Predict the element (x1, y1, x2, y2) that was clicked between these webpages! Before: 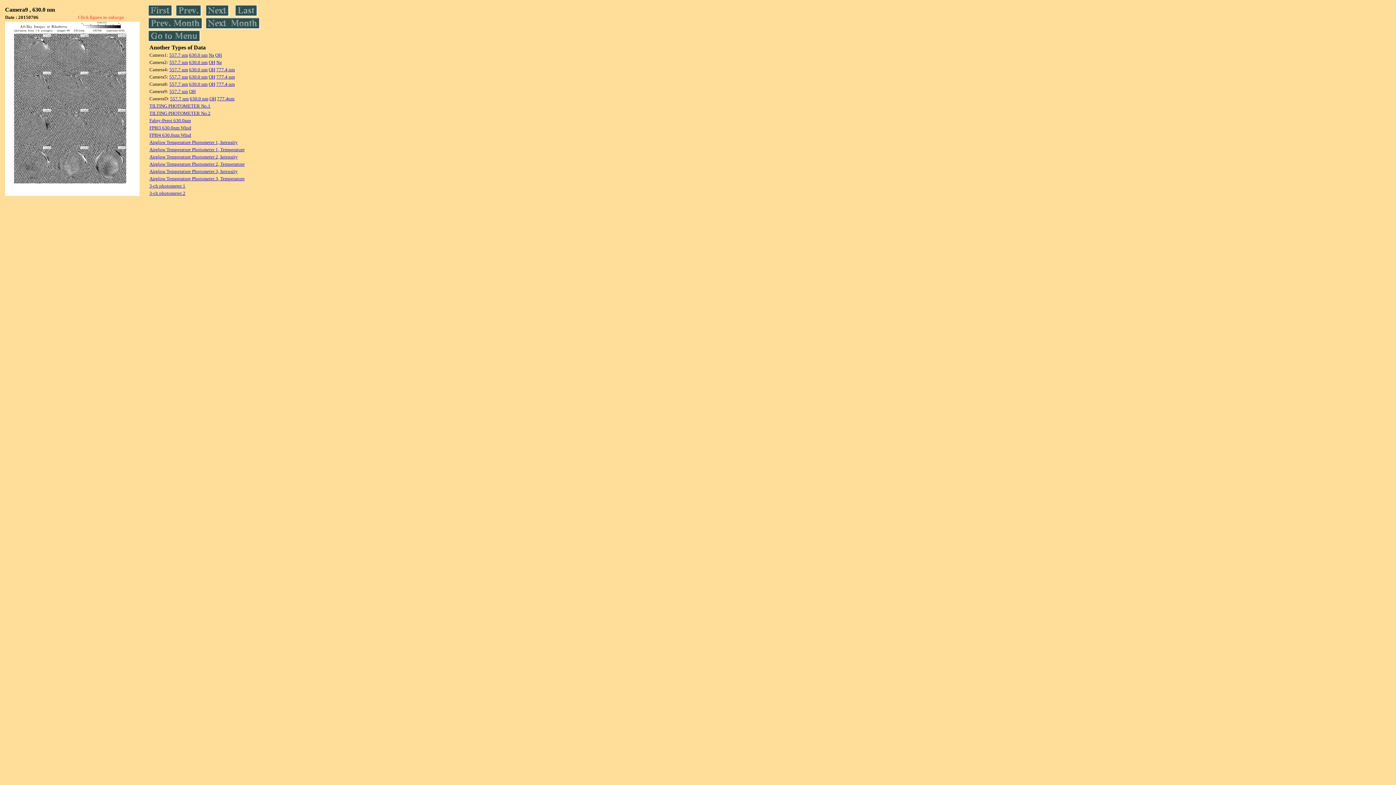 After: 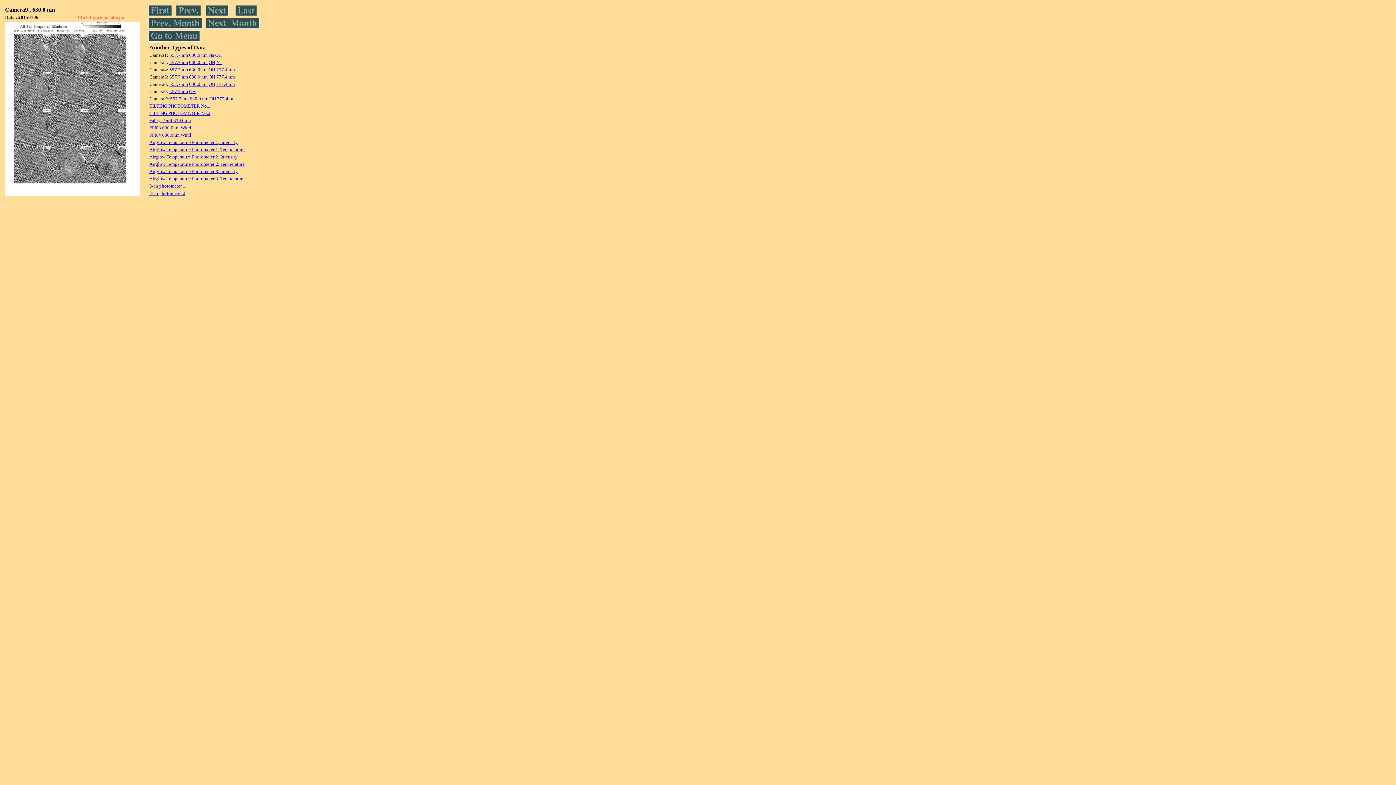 Action: label: Airglow Temperature Photometer 1, Temperature bbox: (149, 146, 244, 152)